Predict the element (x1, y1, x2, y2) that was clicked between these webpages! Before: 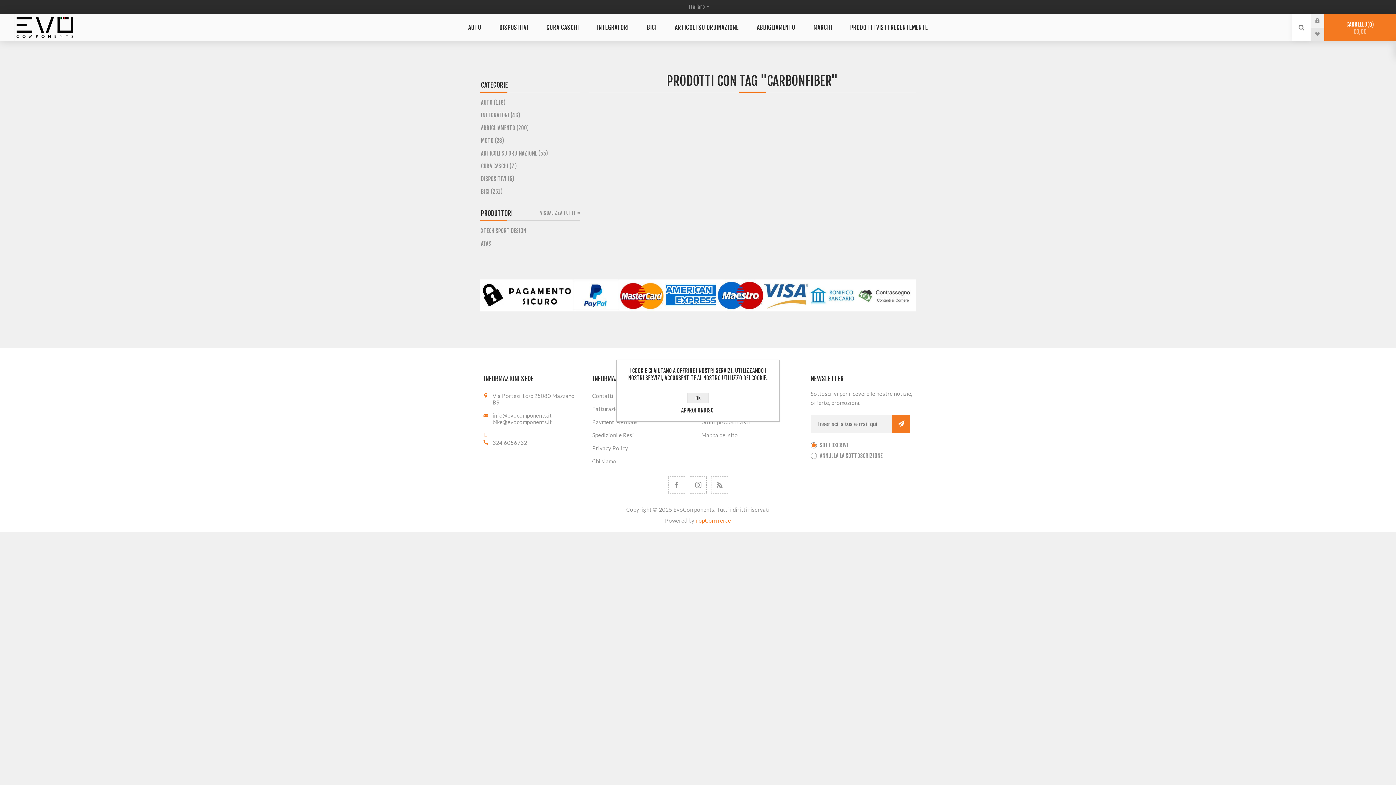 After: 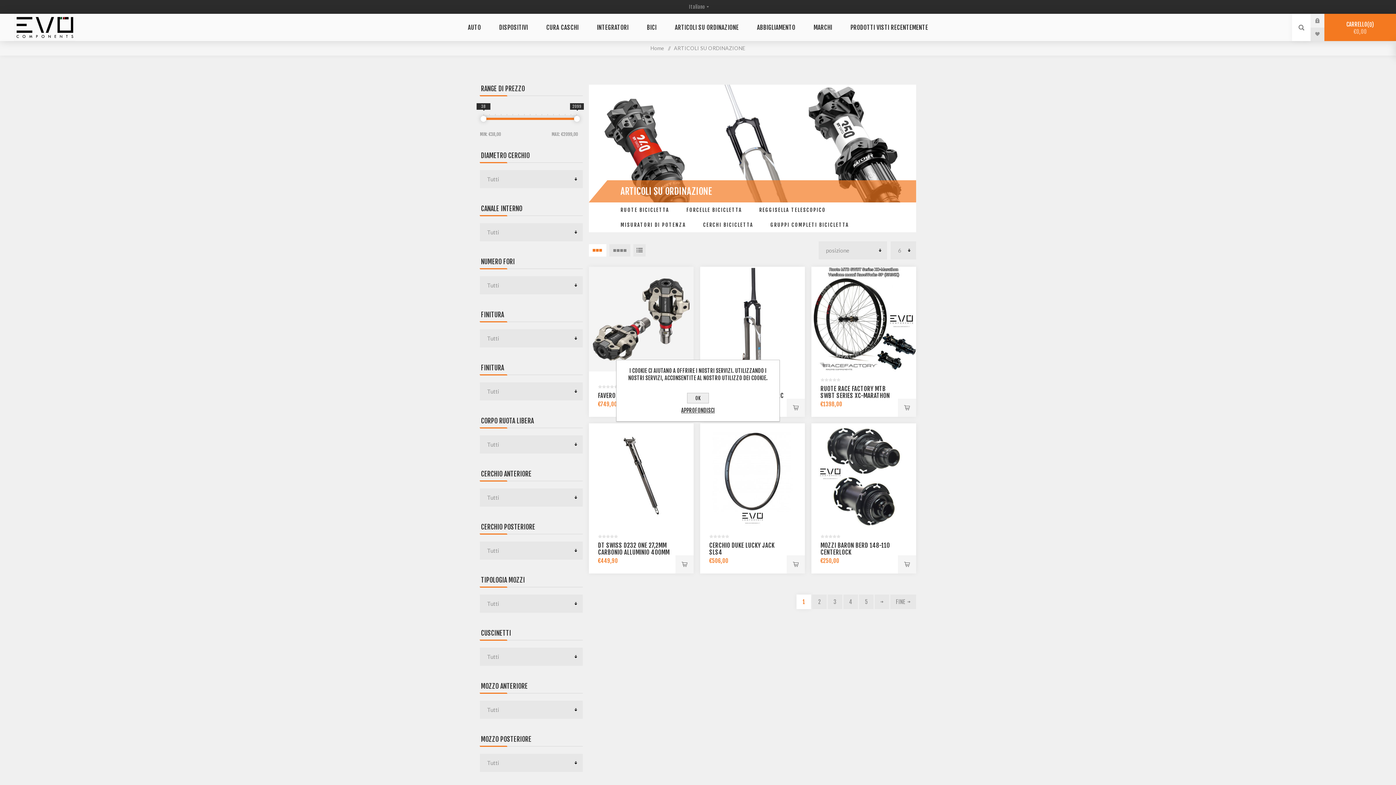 Action: bbox: (665, 20, 747, 34) label: ARTICOLI SU ORDINAZIONE